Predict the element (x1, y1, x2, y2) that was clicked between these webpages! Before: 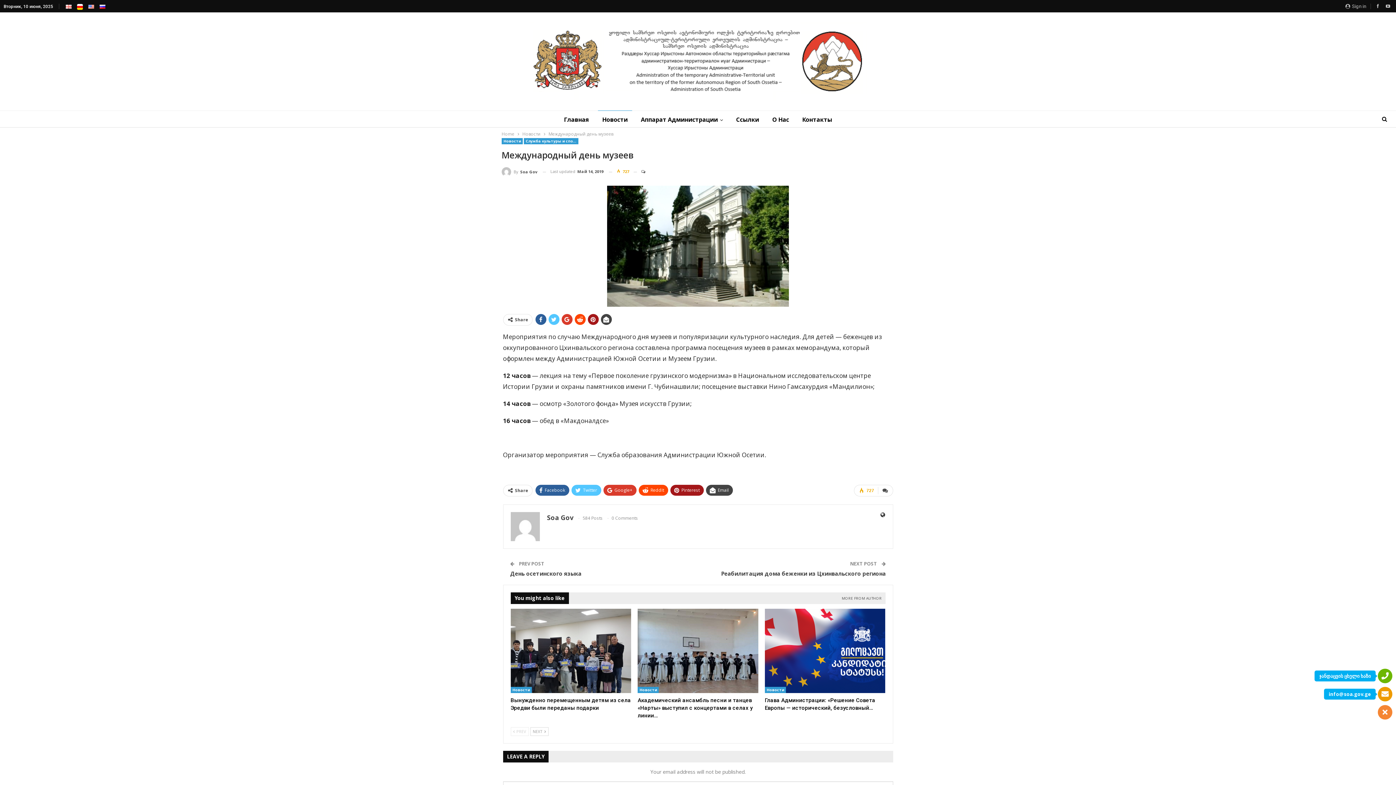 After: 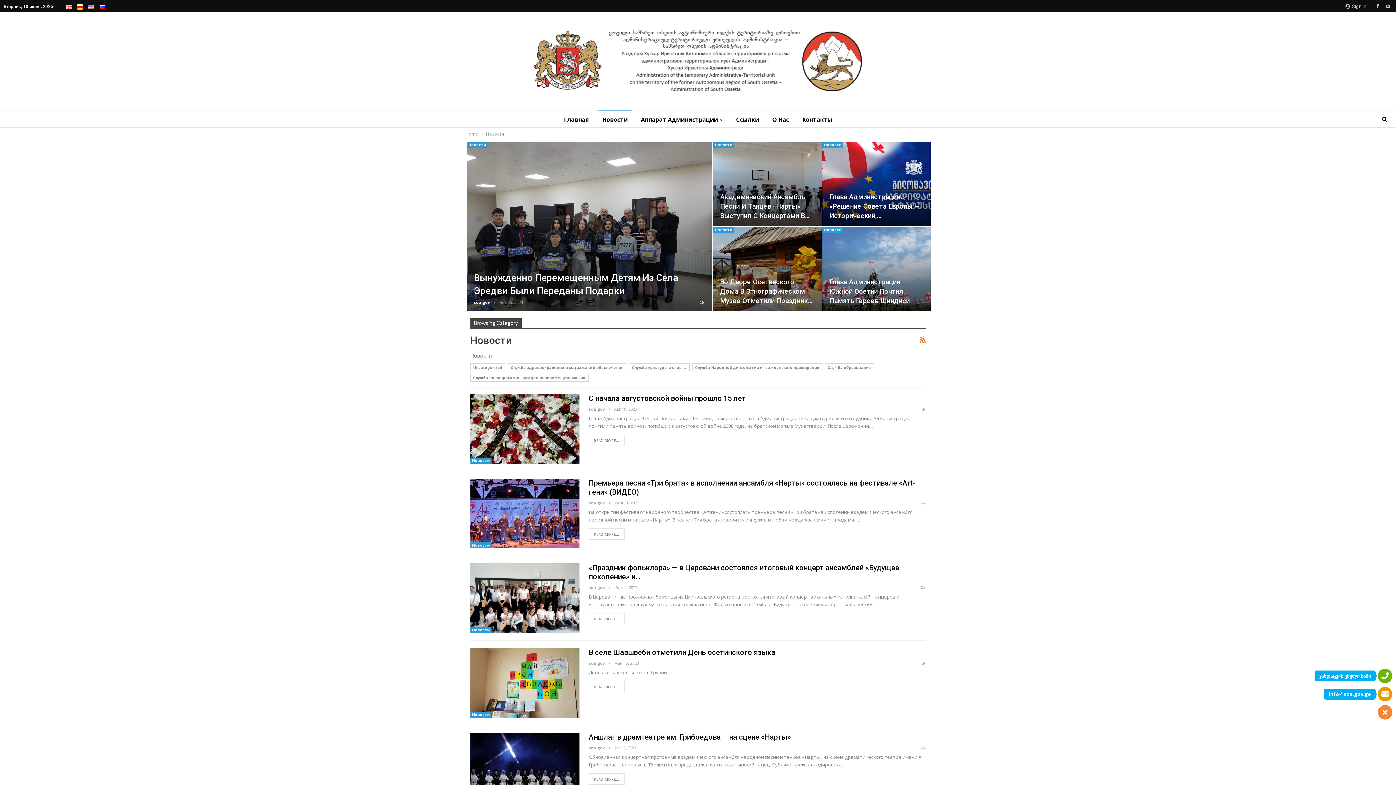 Action: label: Новости bbox: (598, 110, 632, 128)